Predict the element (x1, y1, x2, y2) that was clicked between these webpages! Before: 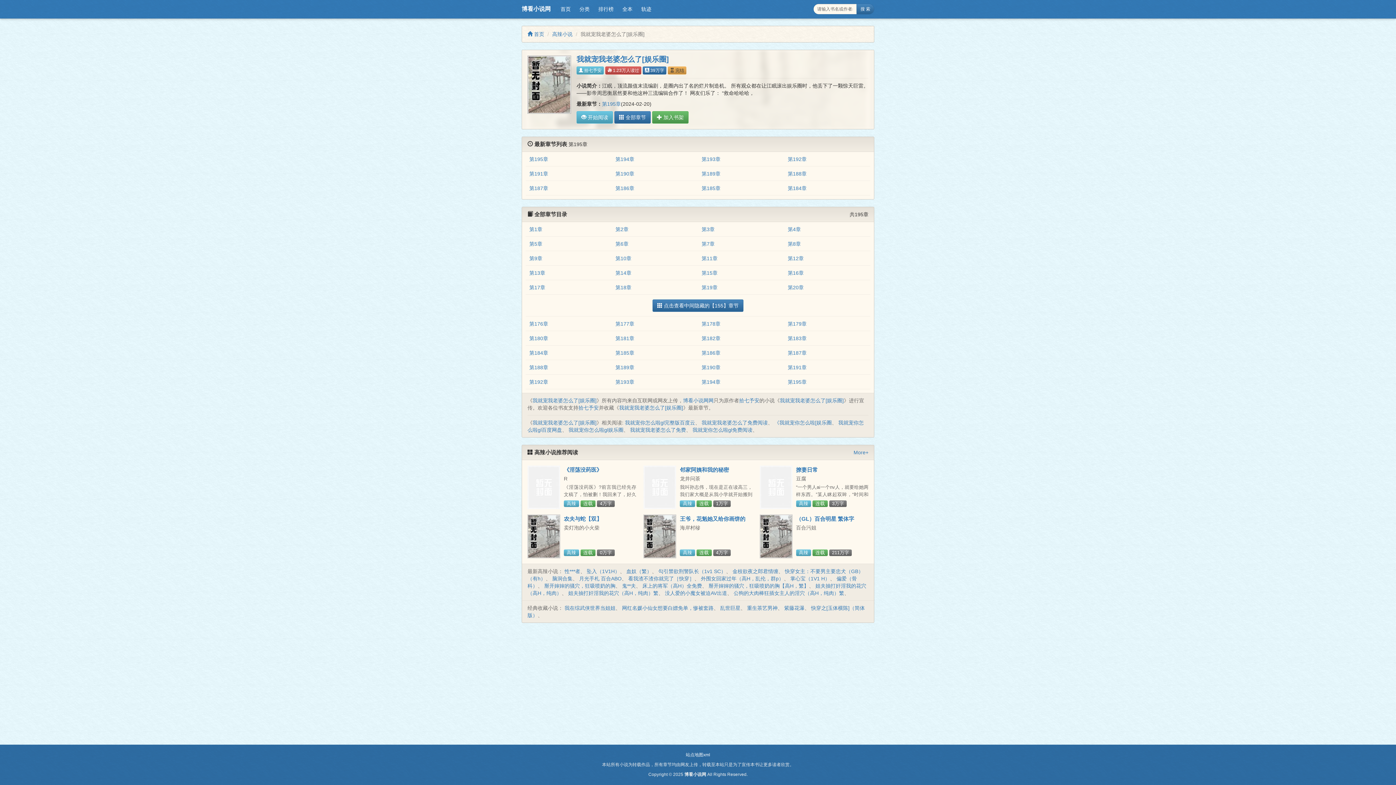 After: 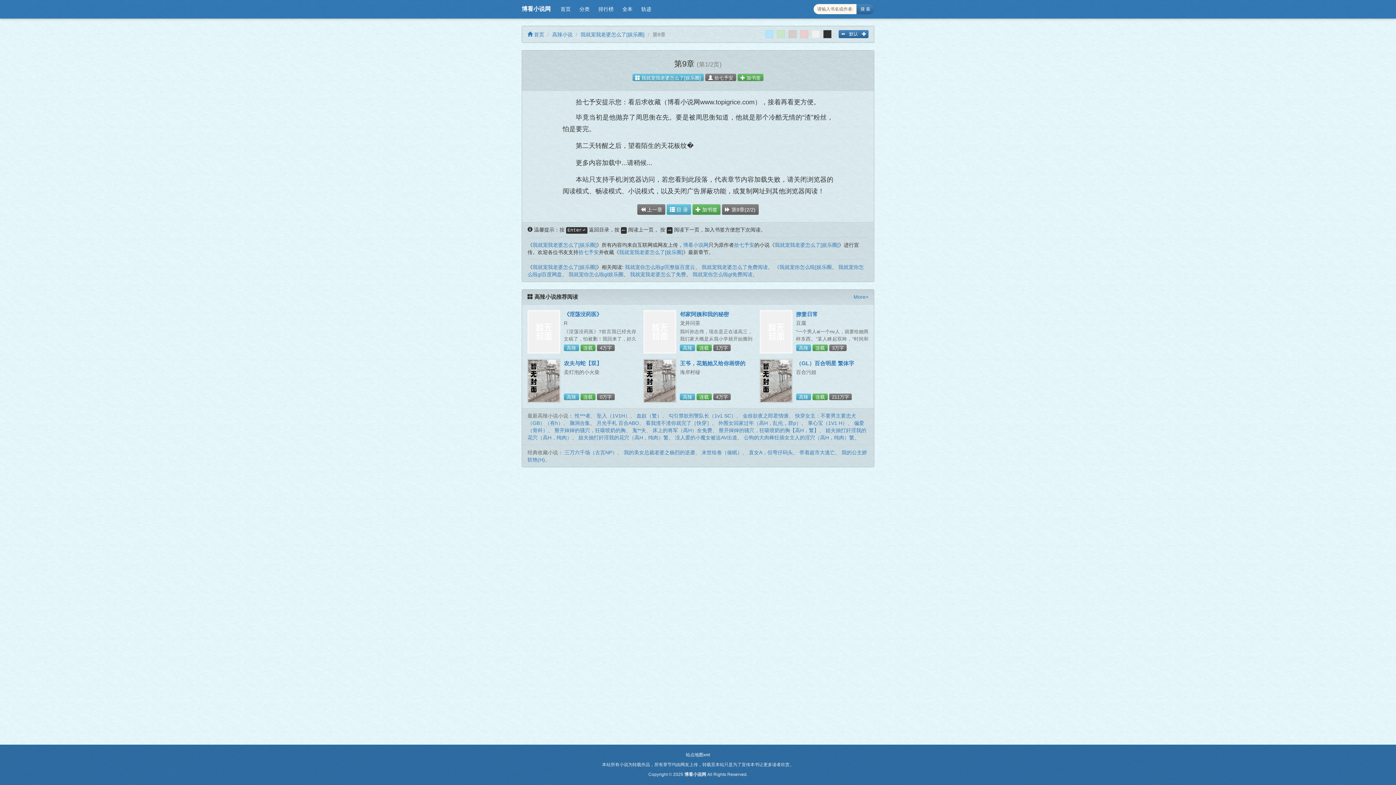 Action: bbox: (529, 255, 542, 261) label: 第9章